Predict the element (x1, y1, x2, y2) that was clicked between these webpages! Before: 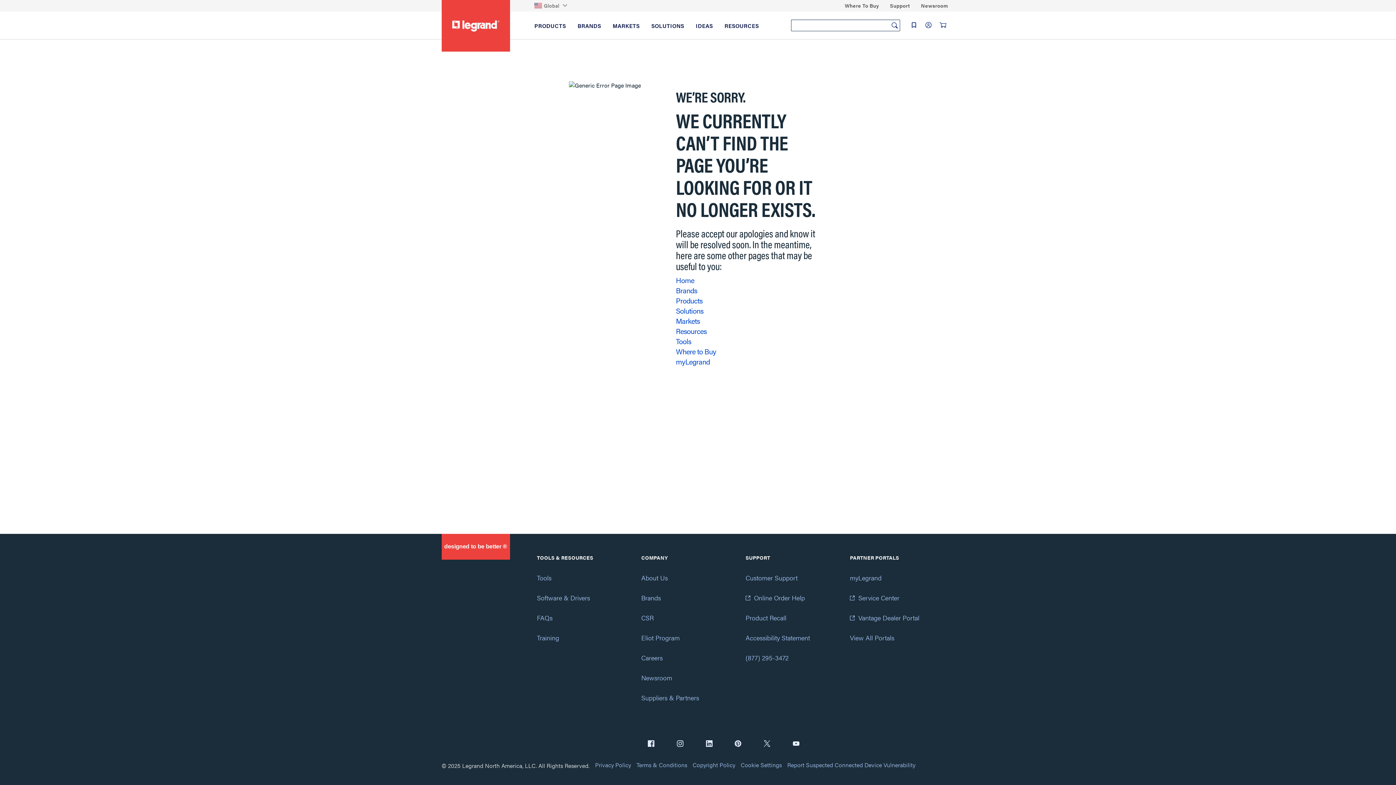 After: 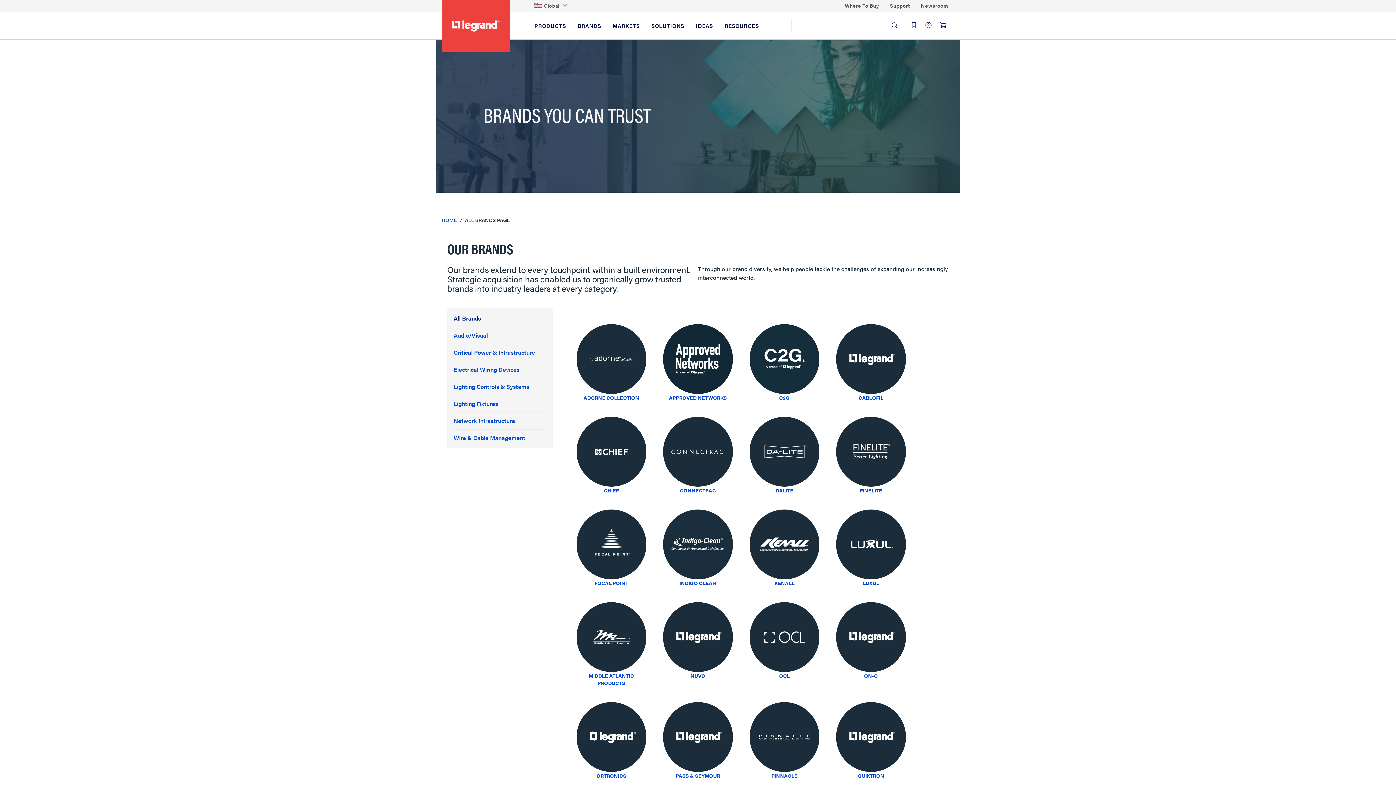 Action: label: Brands bbox: (676, 285, 697, 295)